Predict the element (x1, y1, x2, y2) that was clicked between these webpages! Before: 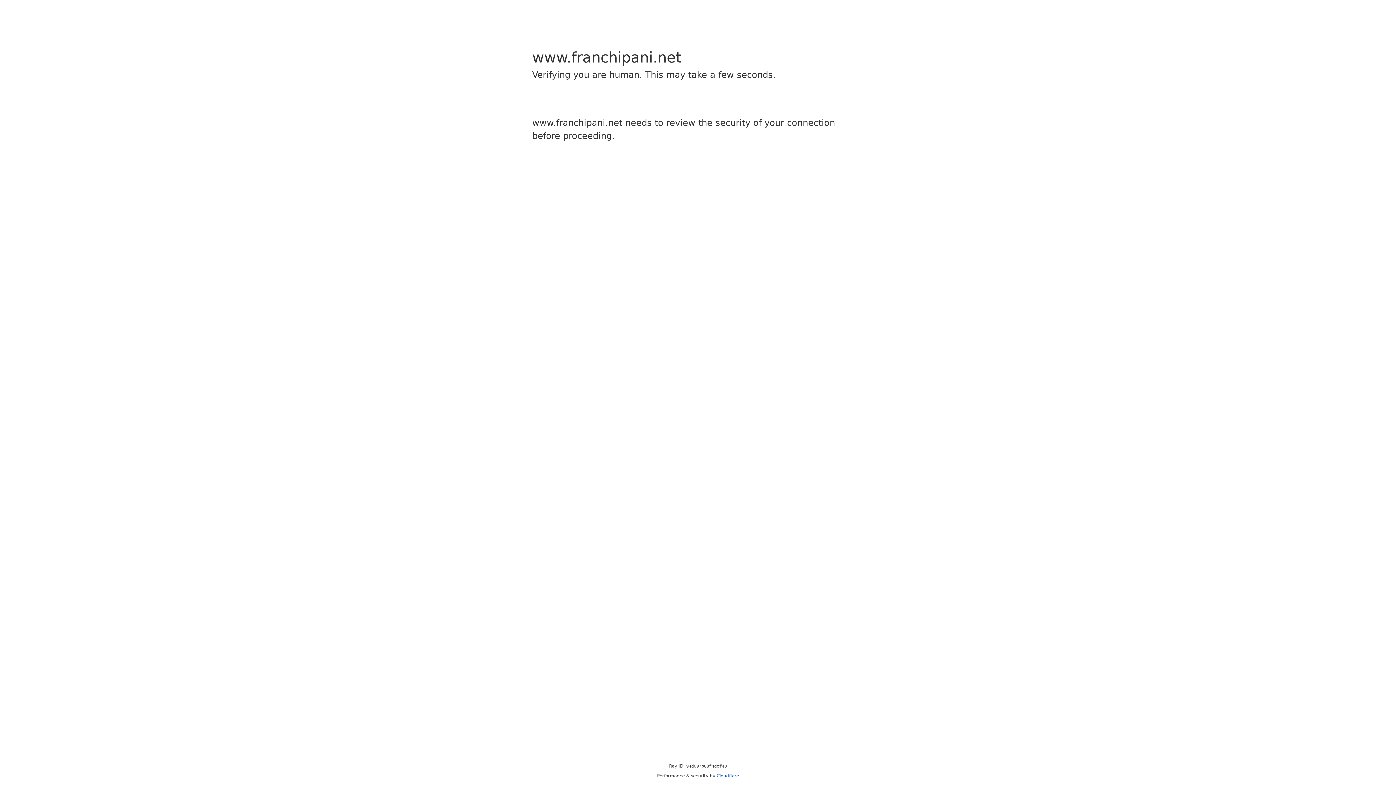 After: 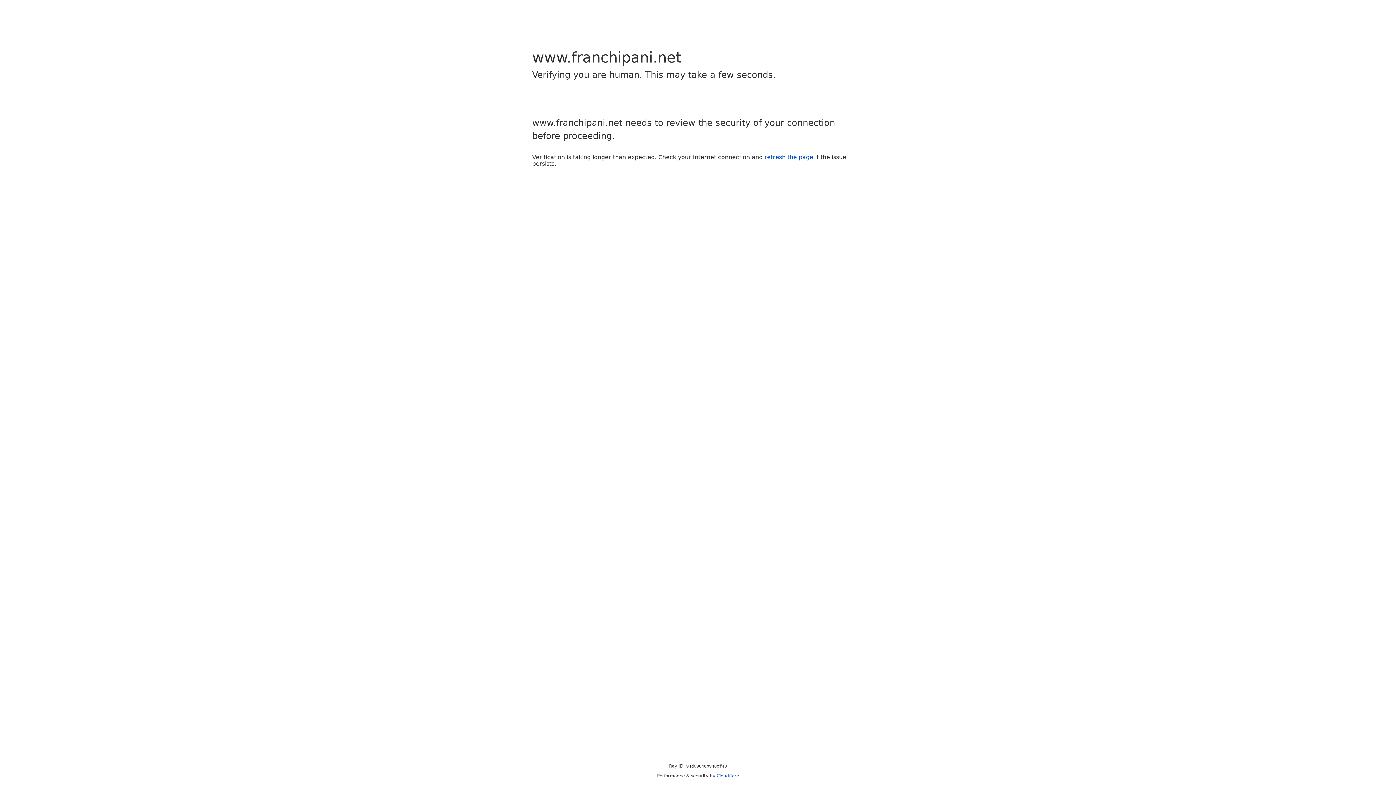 Action: bbox: (716, 773, 739, 778) label: Cloudflare